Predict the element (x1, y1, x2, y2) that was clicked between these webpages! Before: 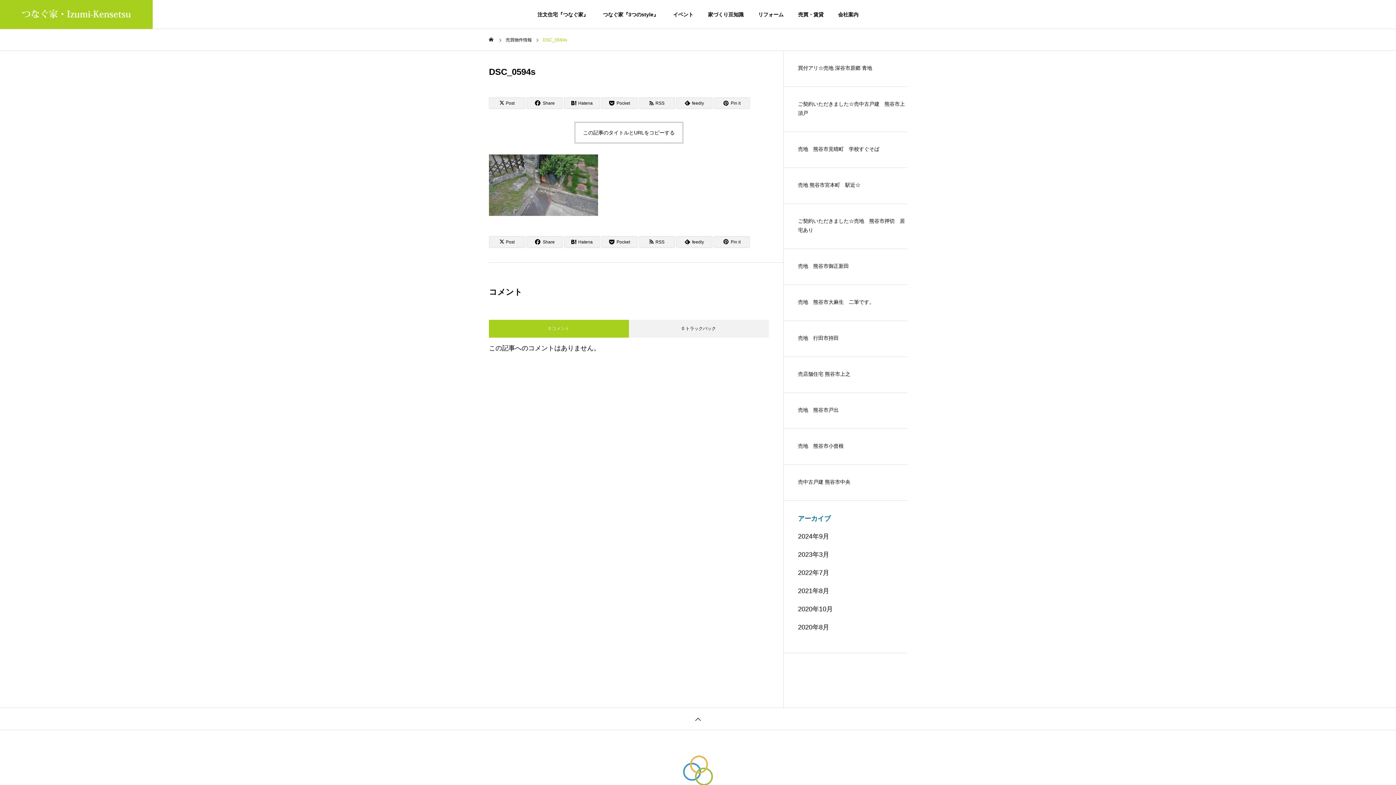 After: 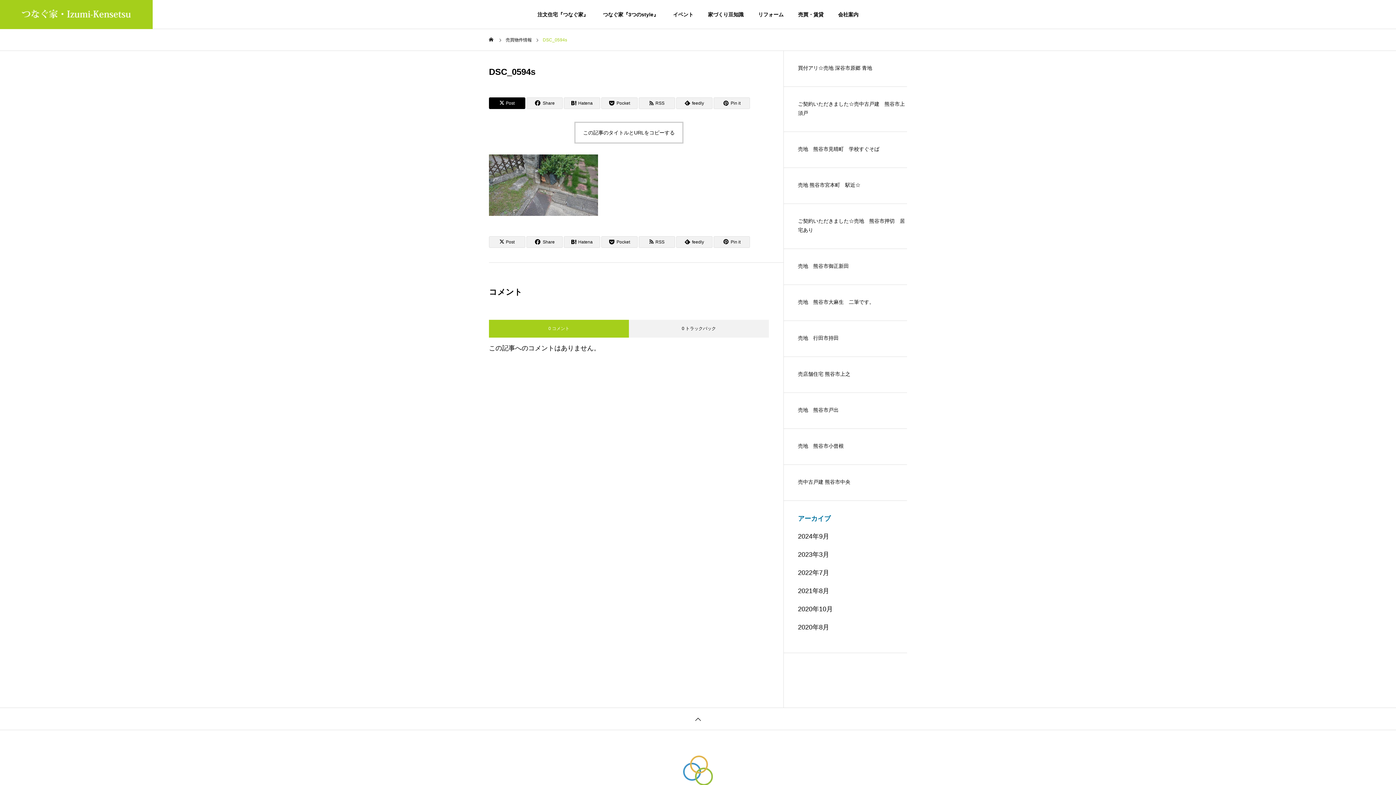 Action: label: Post bbox: (489, 97, 525, 109)